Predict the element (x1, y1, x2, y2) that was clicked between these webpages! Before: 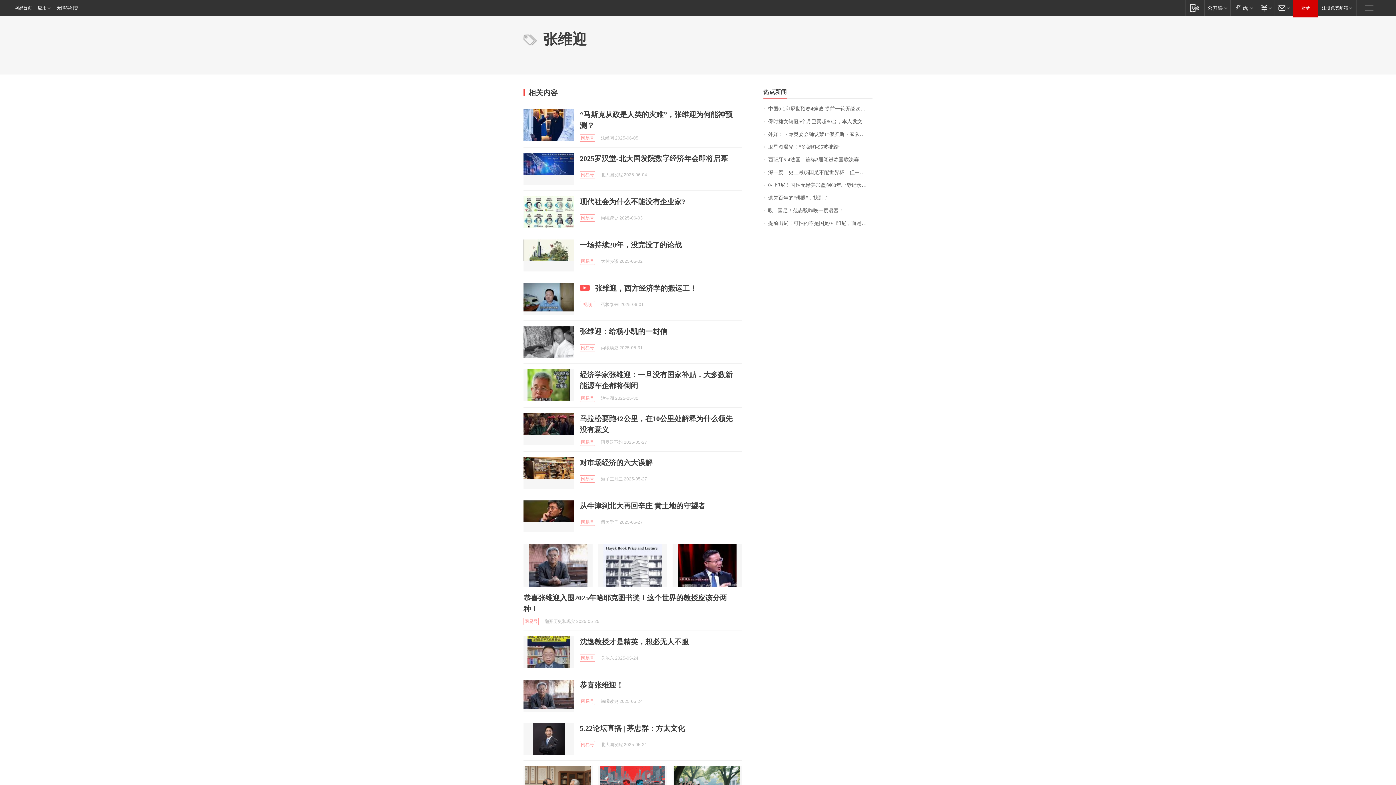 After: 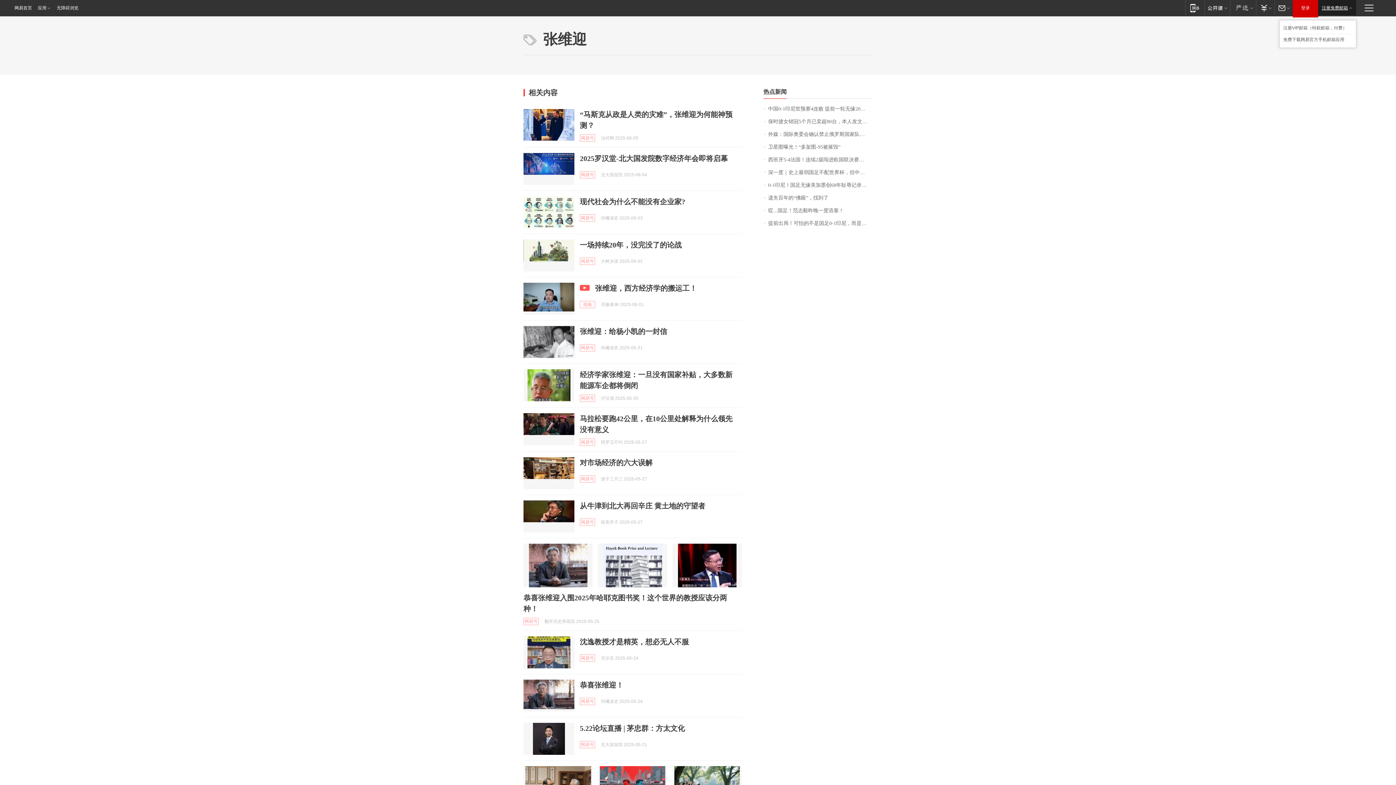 Action: bbox: (1318, 0, 1356, 15) label: 注册免费邮箱